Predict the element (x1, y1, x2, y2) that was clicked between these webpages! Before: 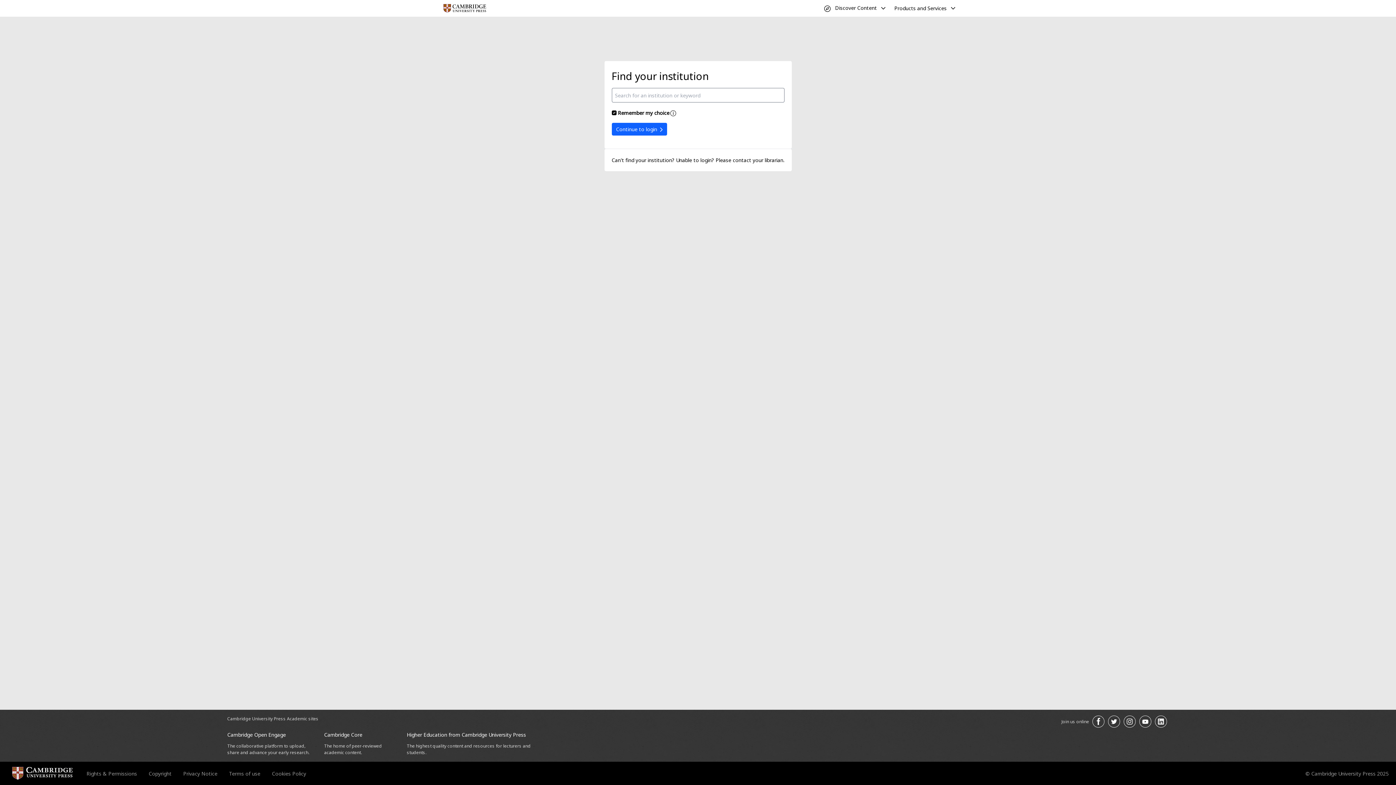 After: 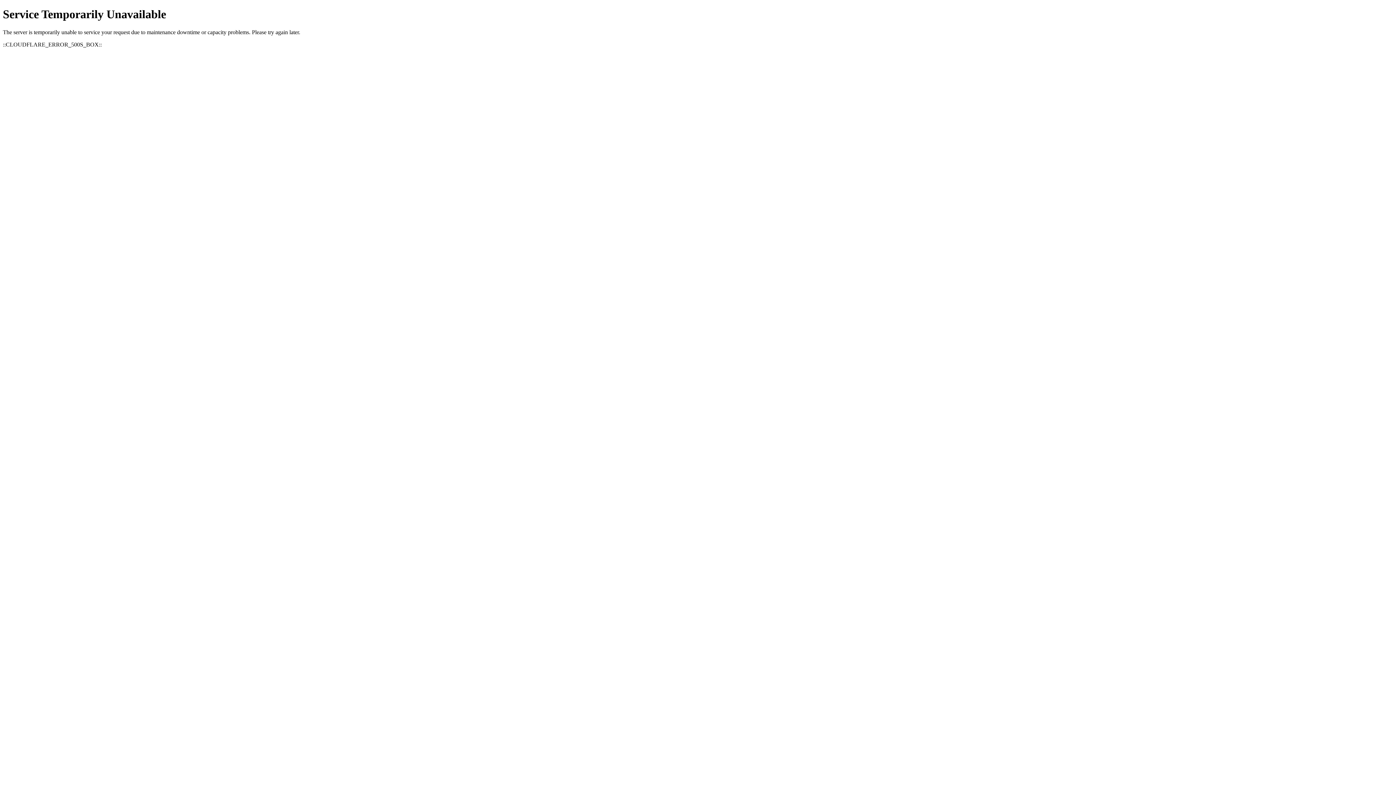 Action: label: Copyright bbox: (148, 770, 171, 777)